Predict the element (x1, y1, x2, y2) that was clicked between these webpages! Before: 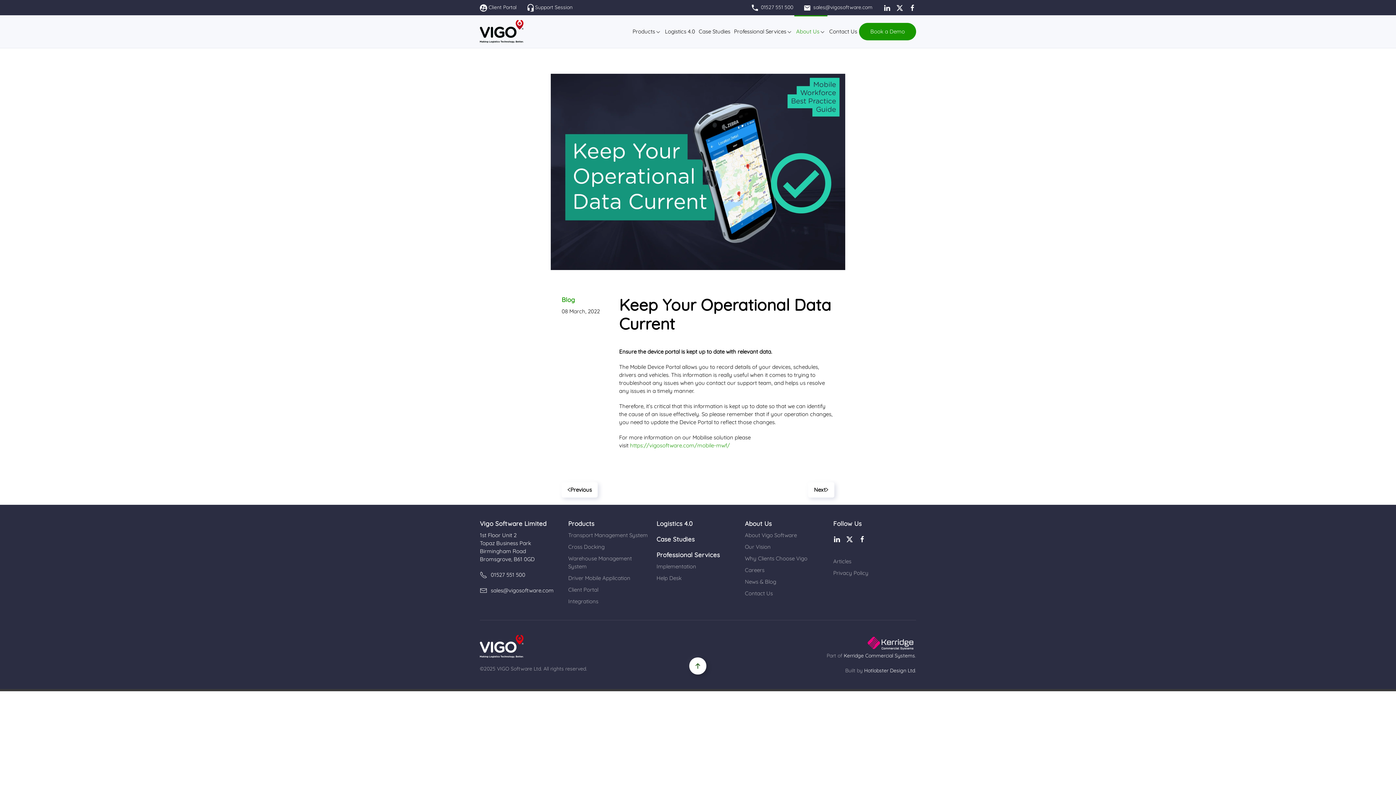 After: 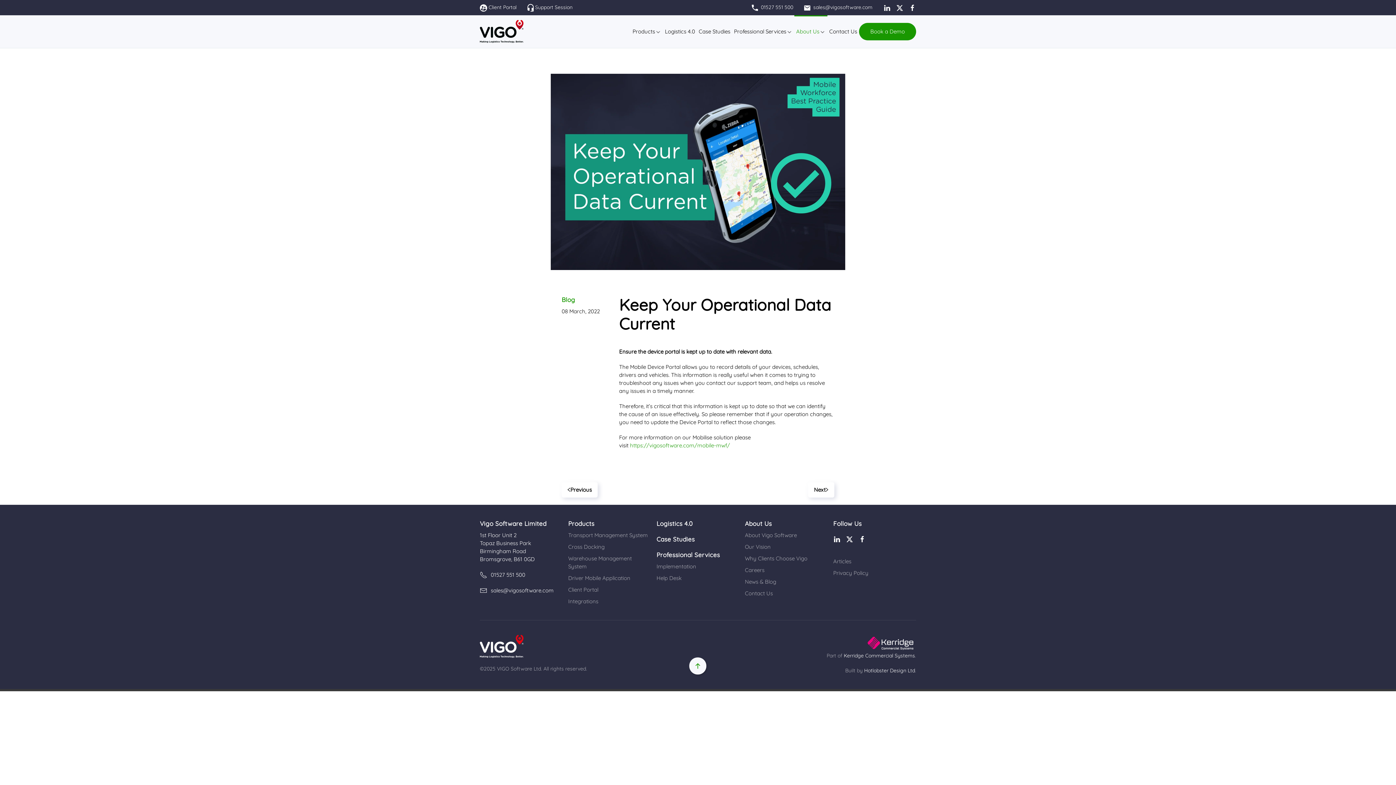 Action: bbox: (689, 657, 706, 674) label: Back to top